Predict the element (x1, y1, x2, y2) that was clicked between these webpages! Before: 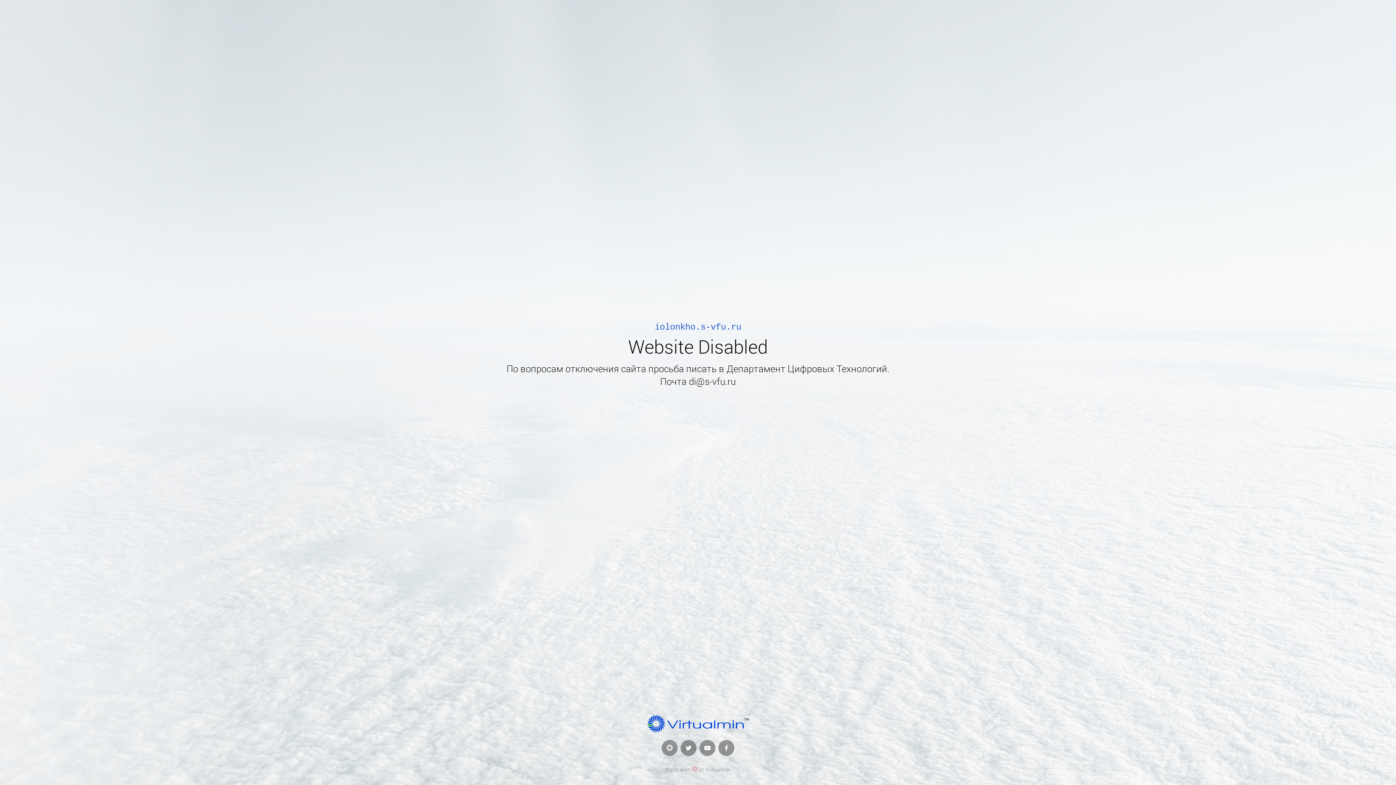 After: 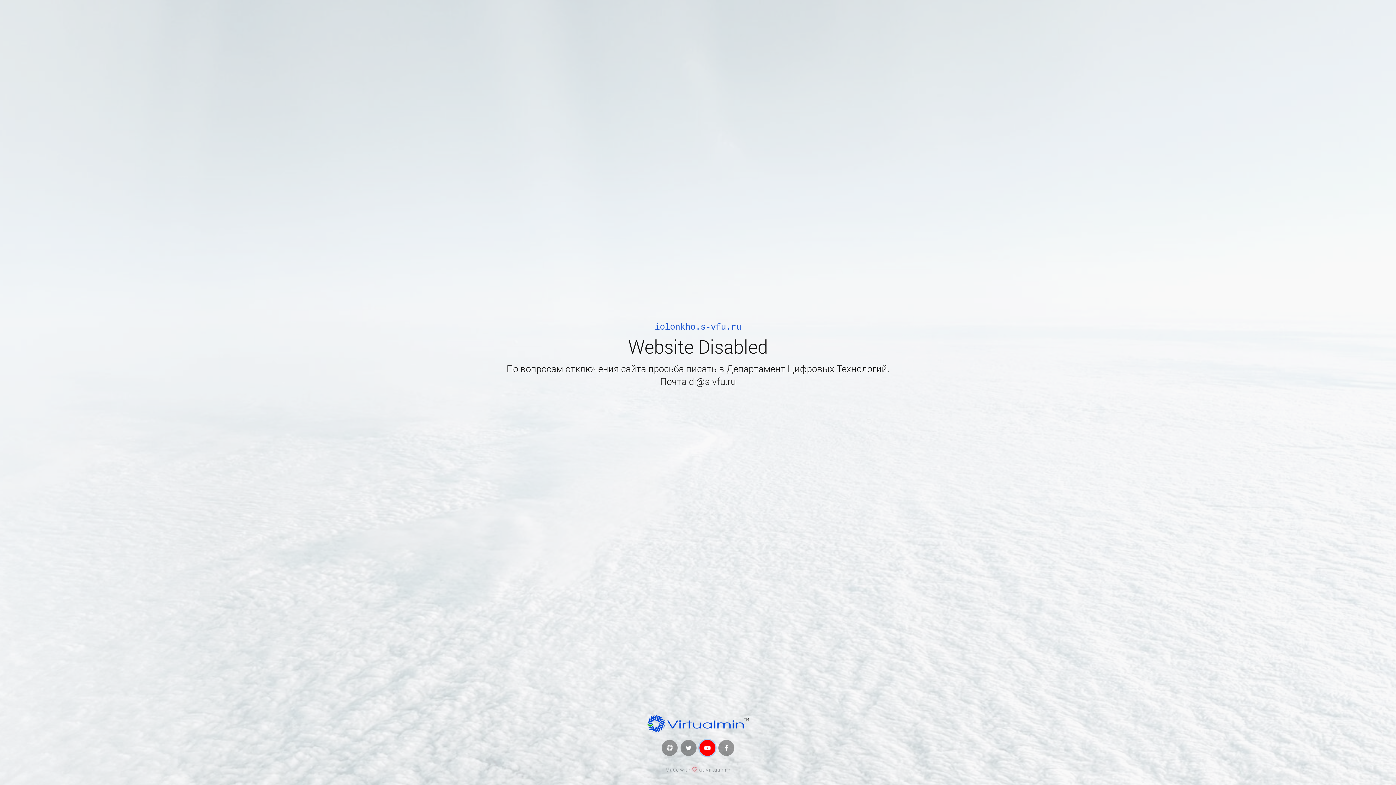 Action: bbox: (699, 740, 715, 756)